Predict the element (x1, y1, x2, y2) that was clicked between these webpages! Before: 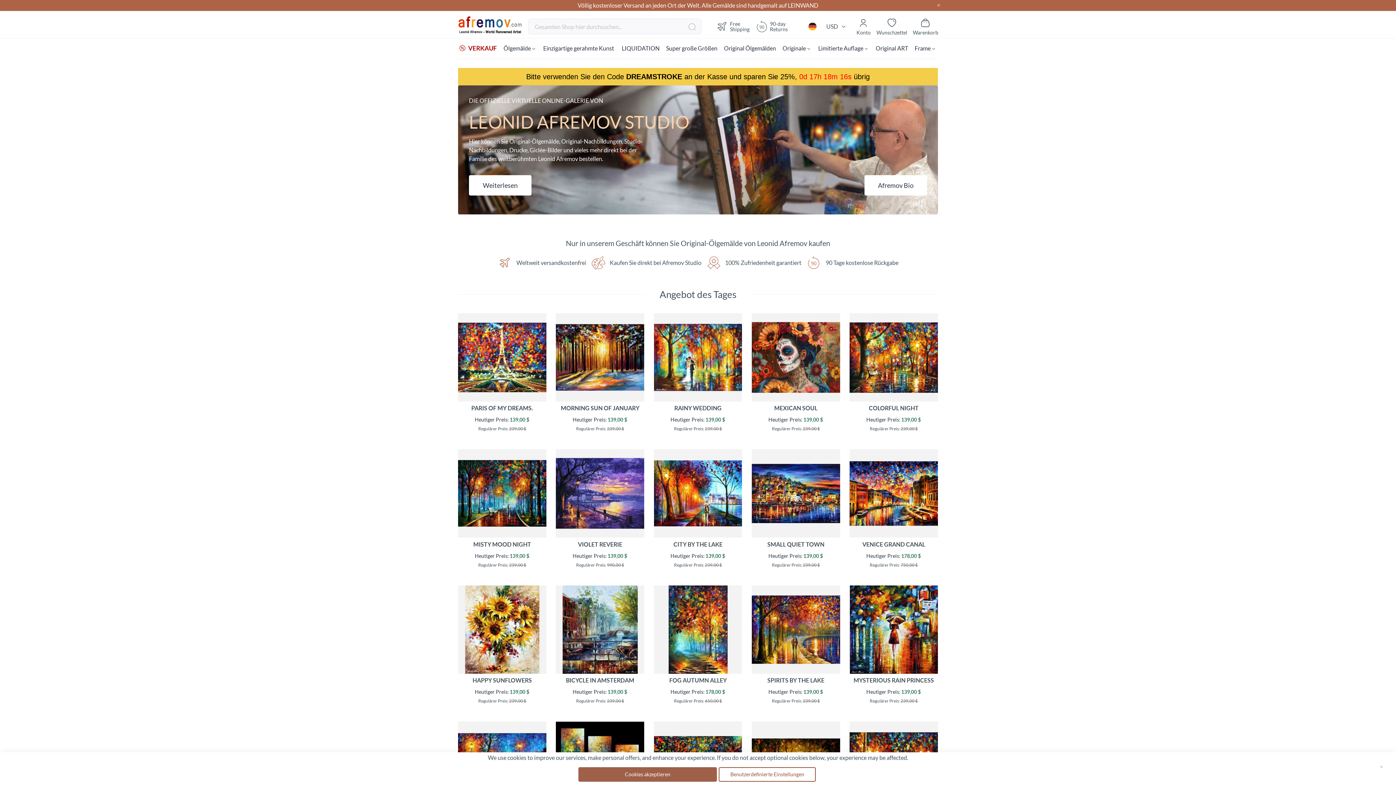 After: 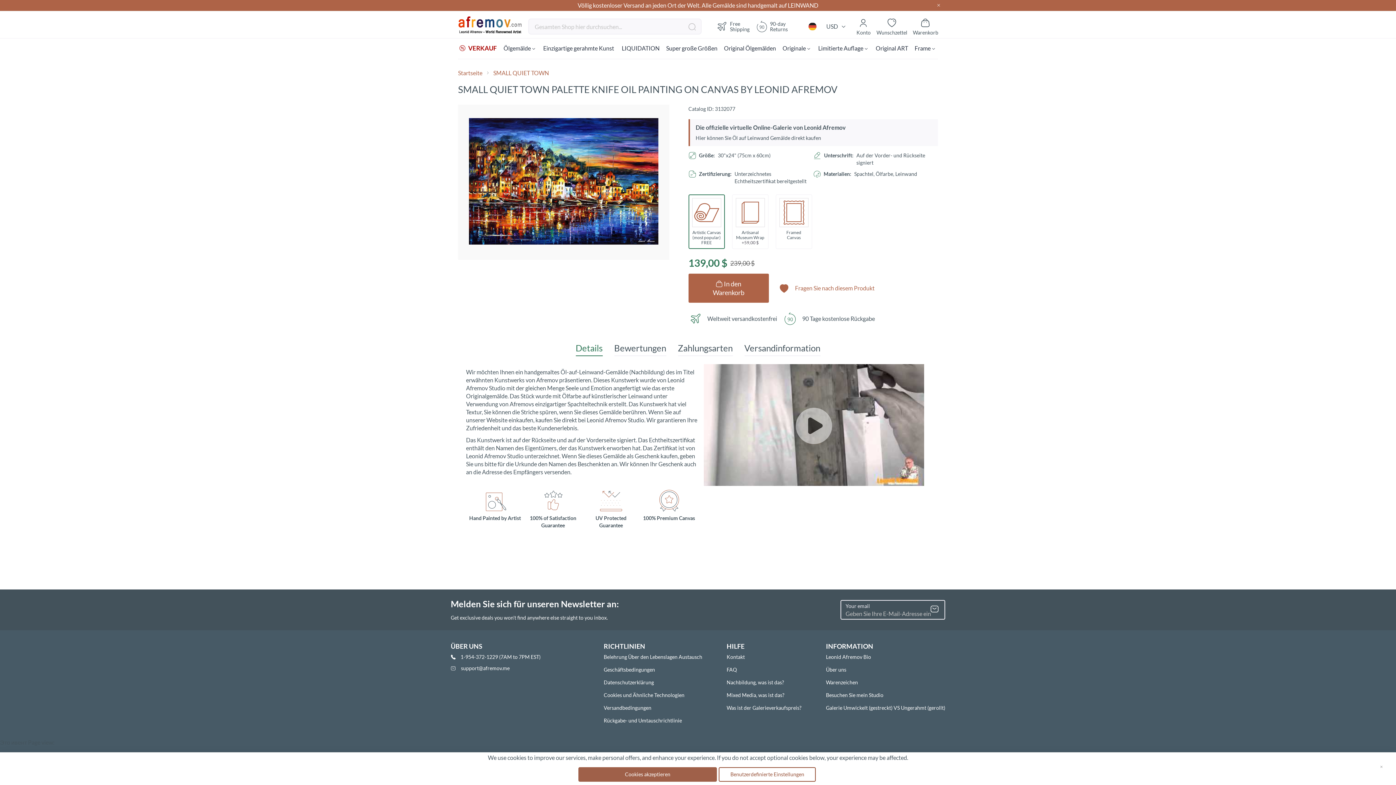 Action: bbox: (751, 532, 840, 539)